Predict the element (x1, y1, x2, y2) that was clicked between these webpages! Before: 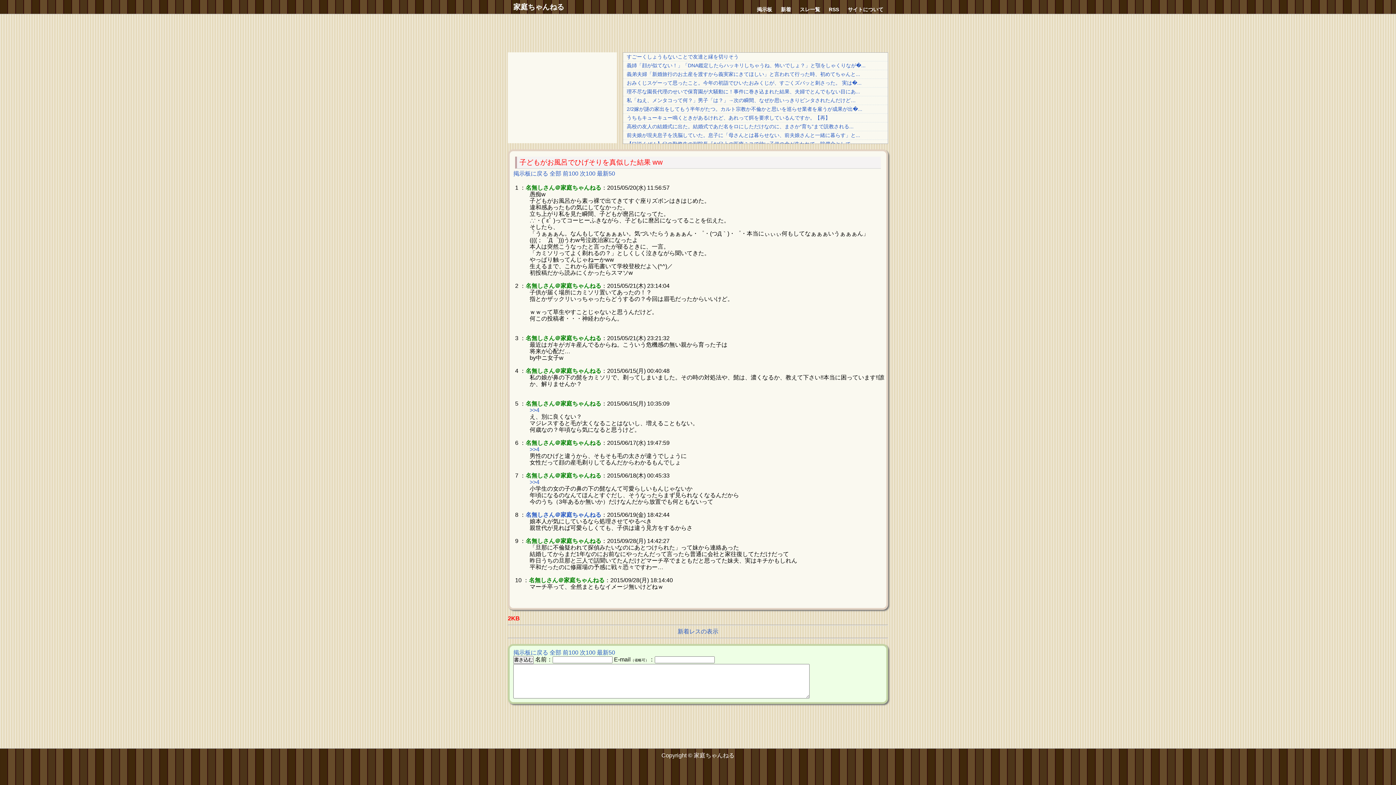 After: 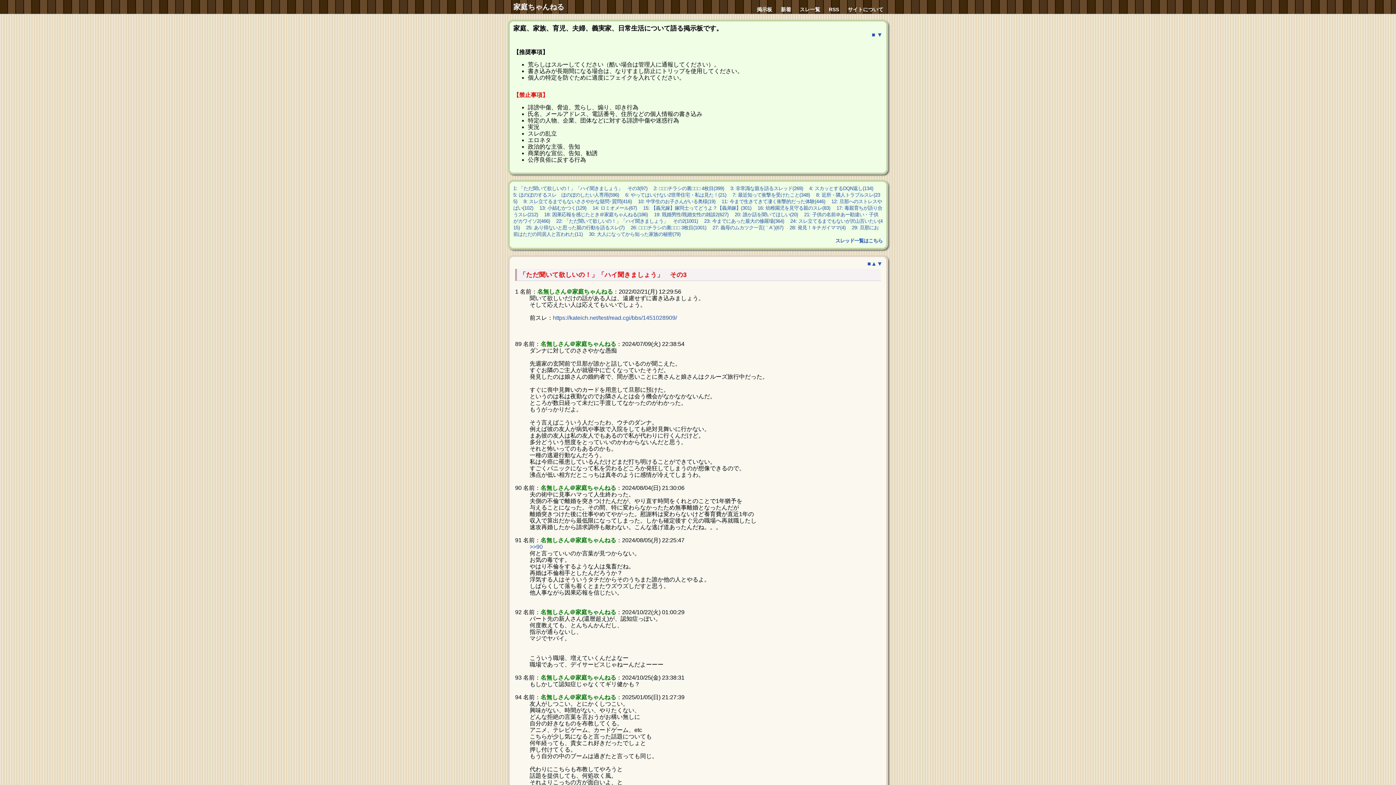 Action: label: 掲示板に戻る bbox: (513, 170, 548, 176)